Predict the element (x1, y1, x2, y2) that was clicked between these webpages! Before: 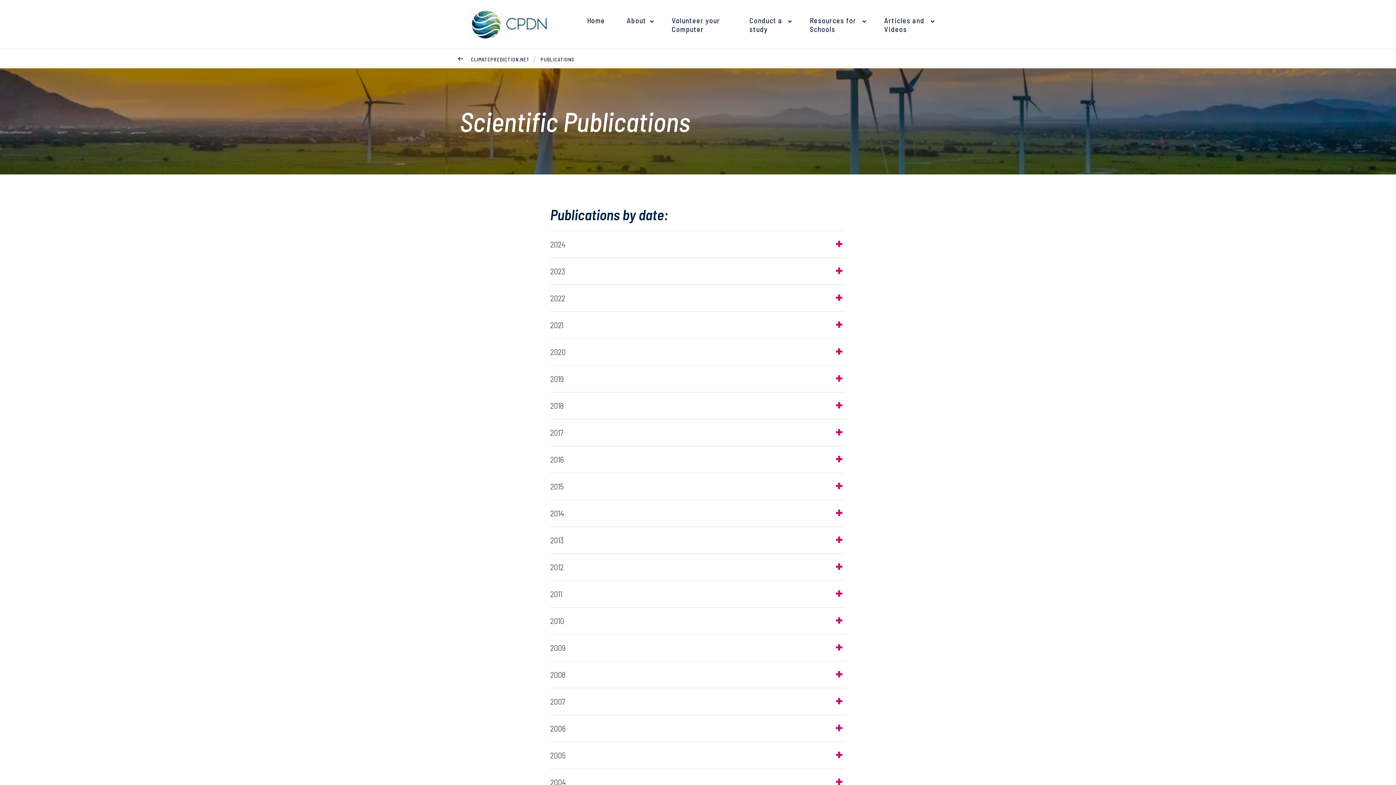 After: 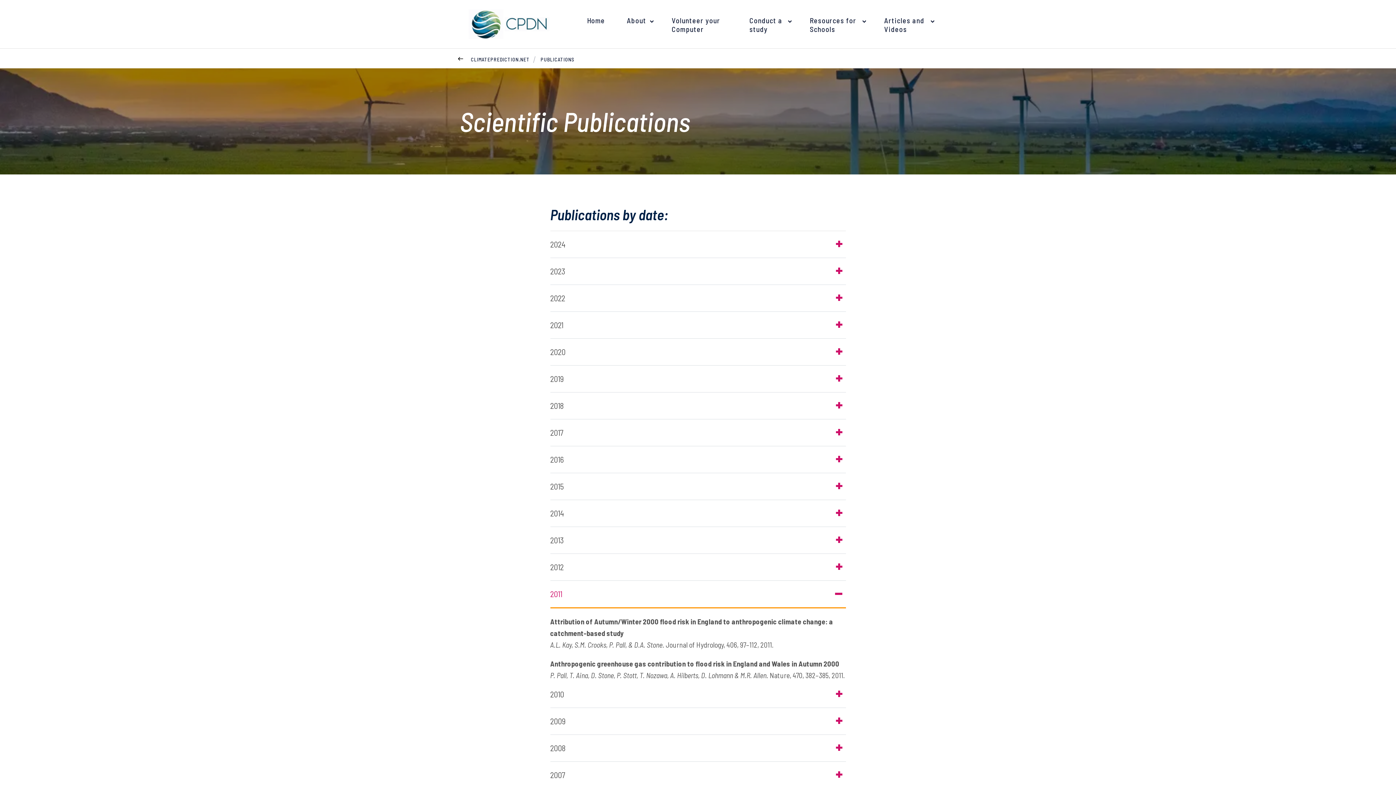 Action: bbox: (550, 588, 846, 608) label: 2011